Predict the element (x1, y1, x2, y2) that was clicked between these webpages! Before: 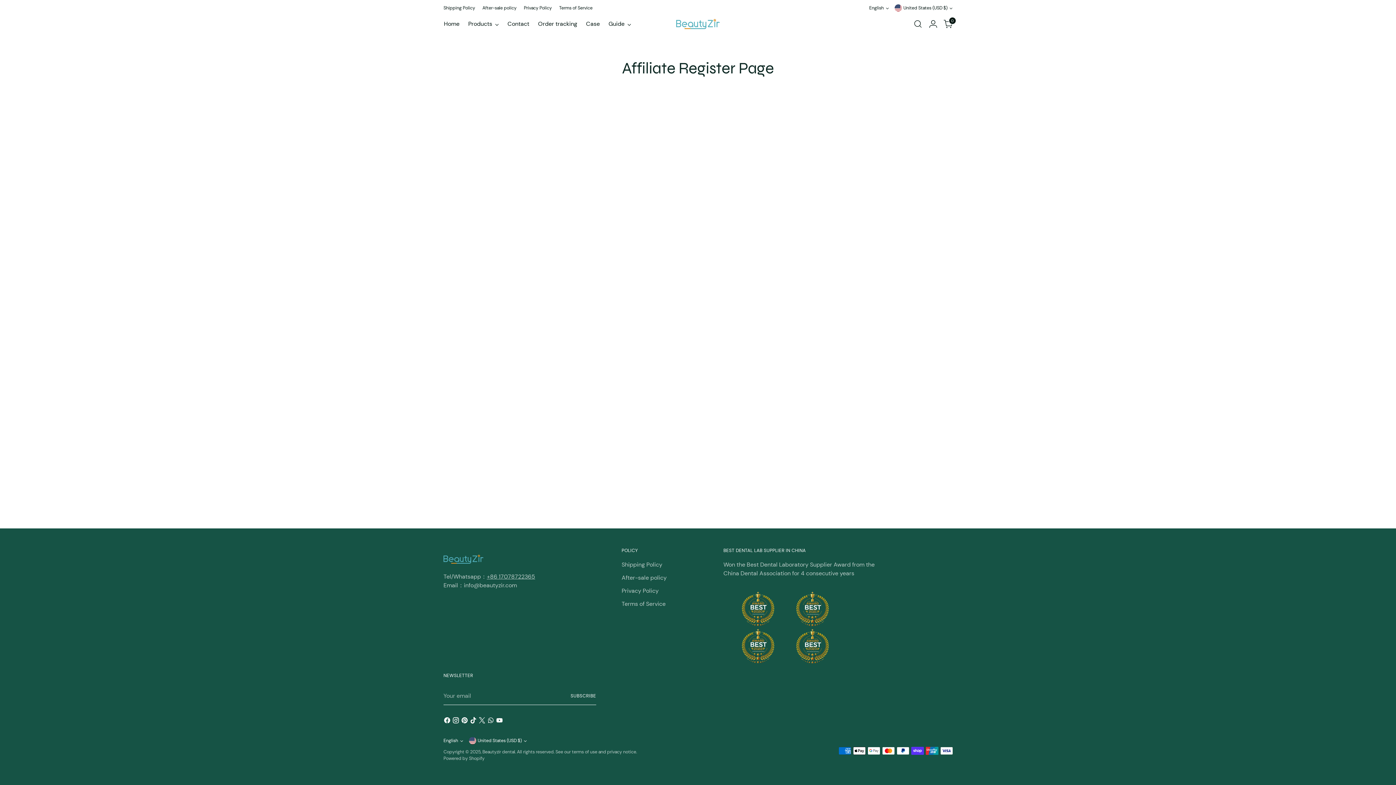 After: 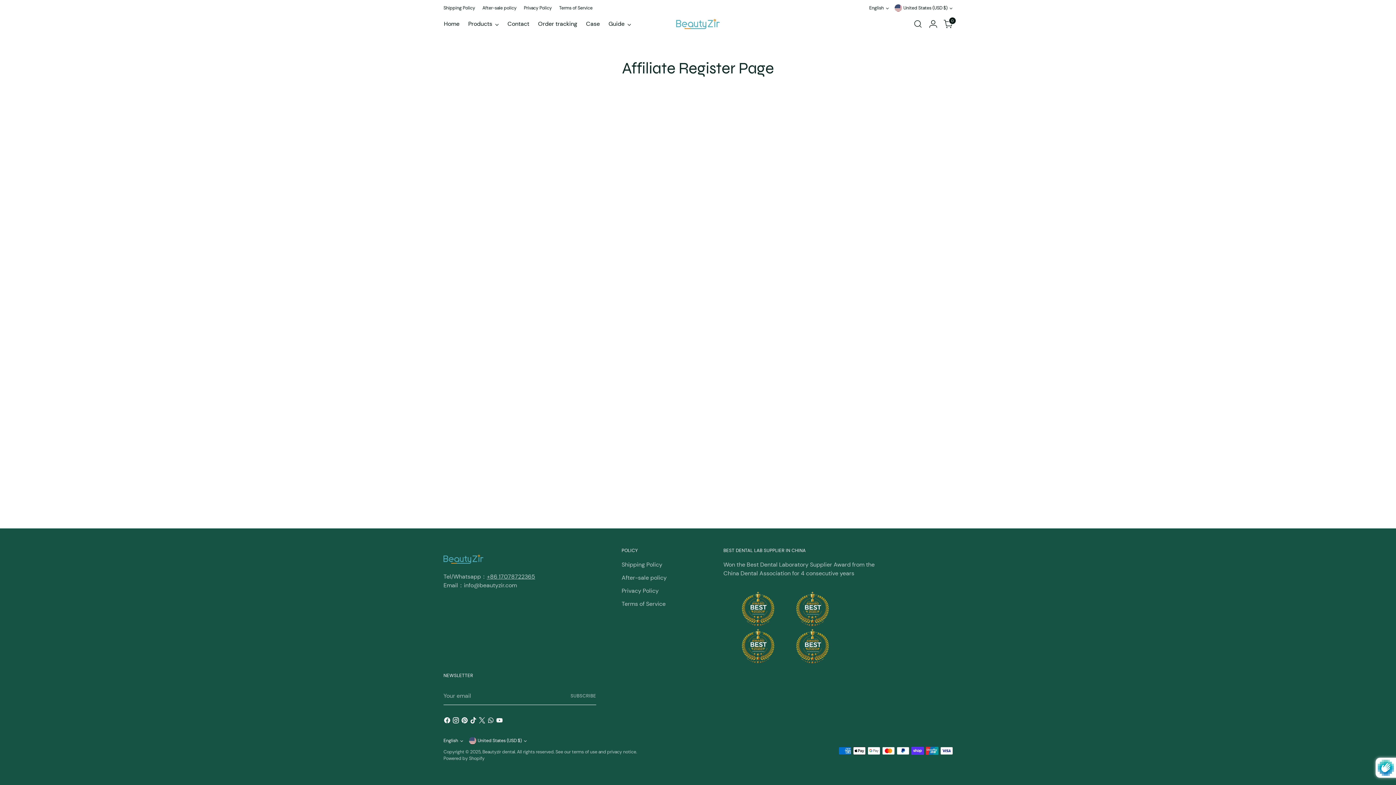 Action: bbox: (570, 687, 596, 705) label: Subscribe